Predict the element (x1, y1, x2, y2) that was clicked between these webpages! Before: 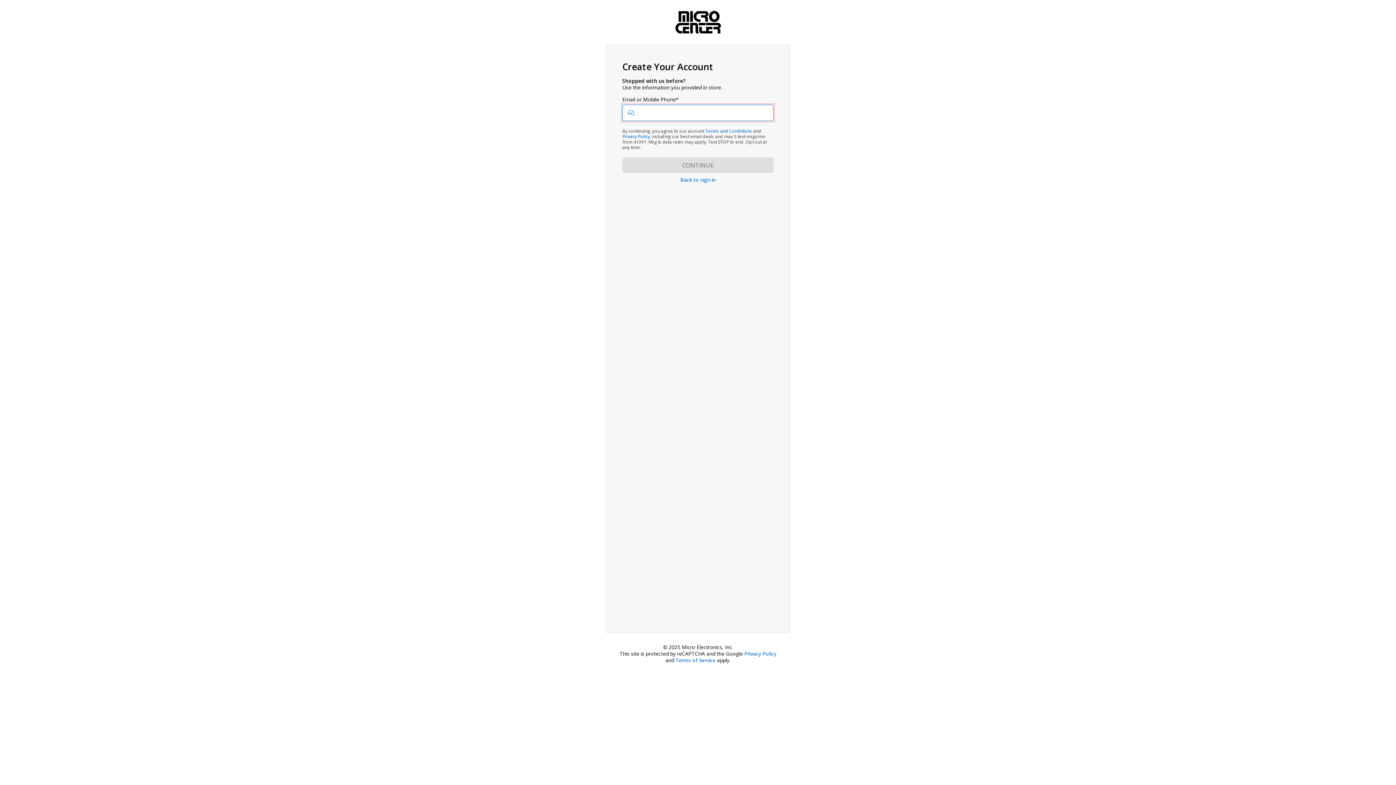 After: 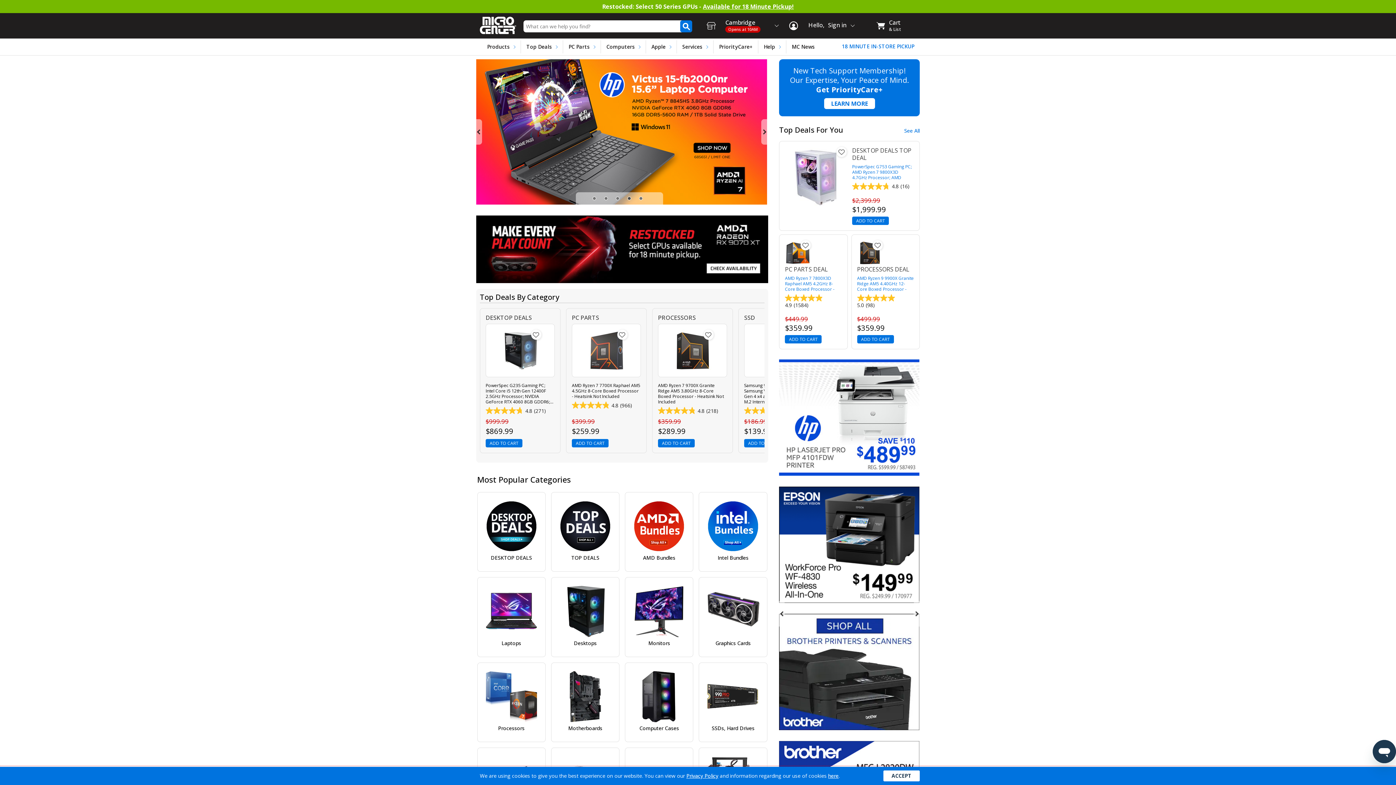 Action: bbox: (675, 18, 720, 24)